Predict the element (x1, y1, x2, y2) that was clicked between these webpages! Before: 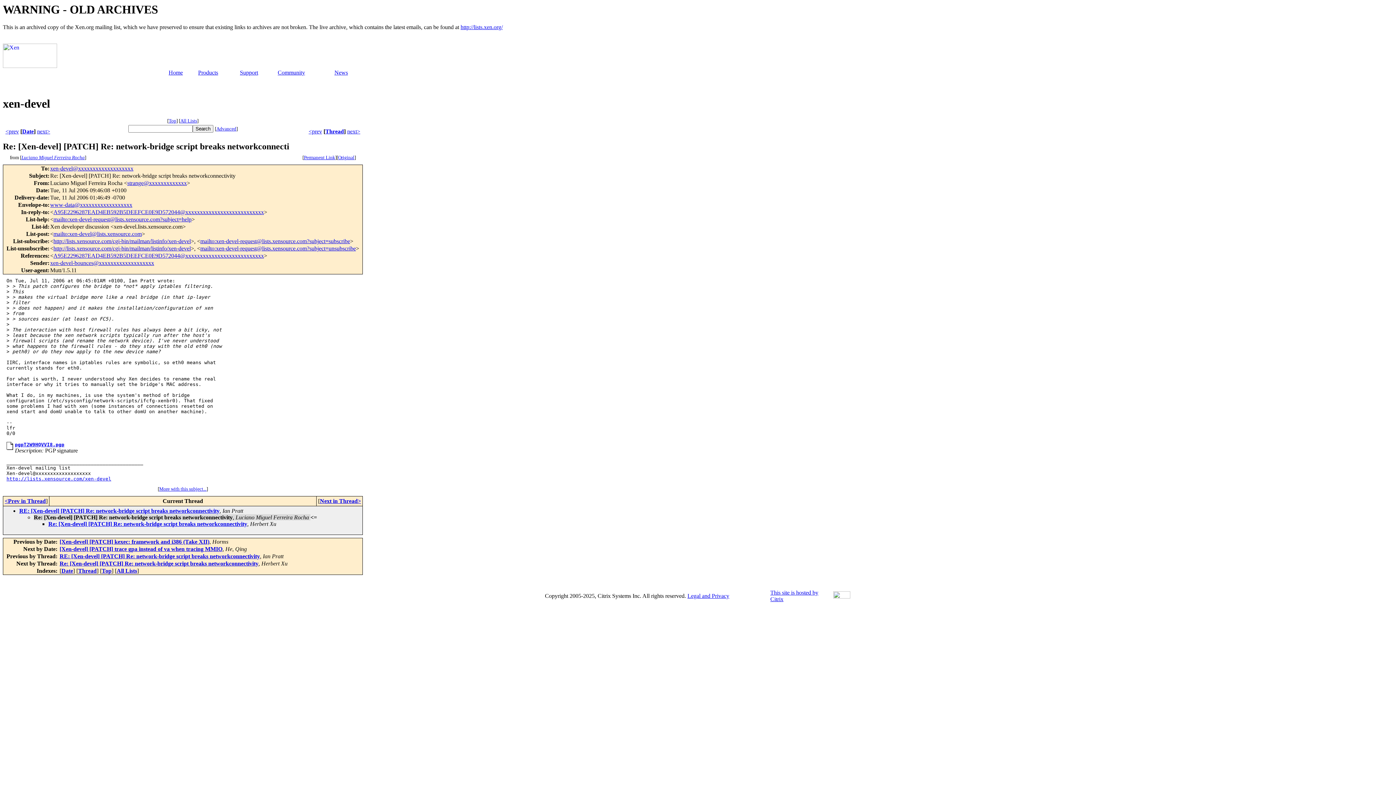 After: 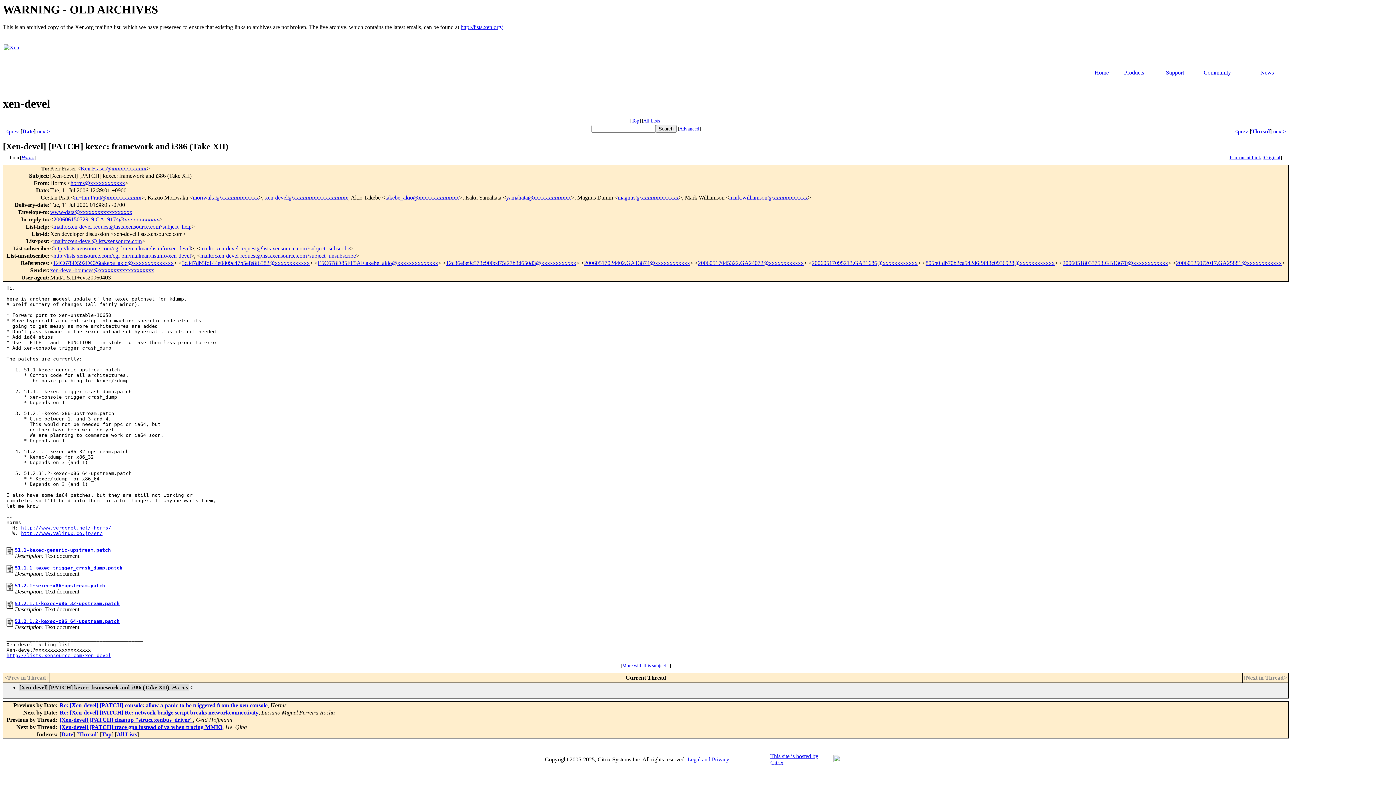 Action: bbox: (5, 128, 18, 134) label: <prev